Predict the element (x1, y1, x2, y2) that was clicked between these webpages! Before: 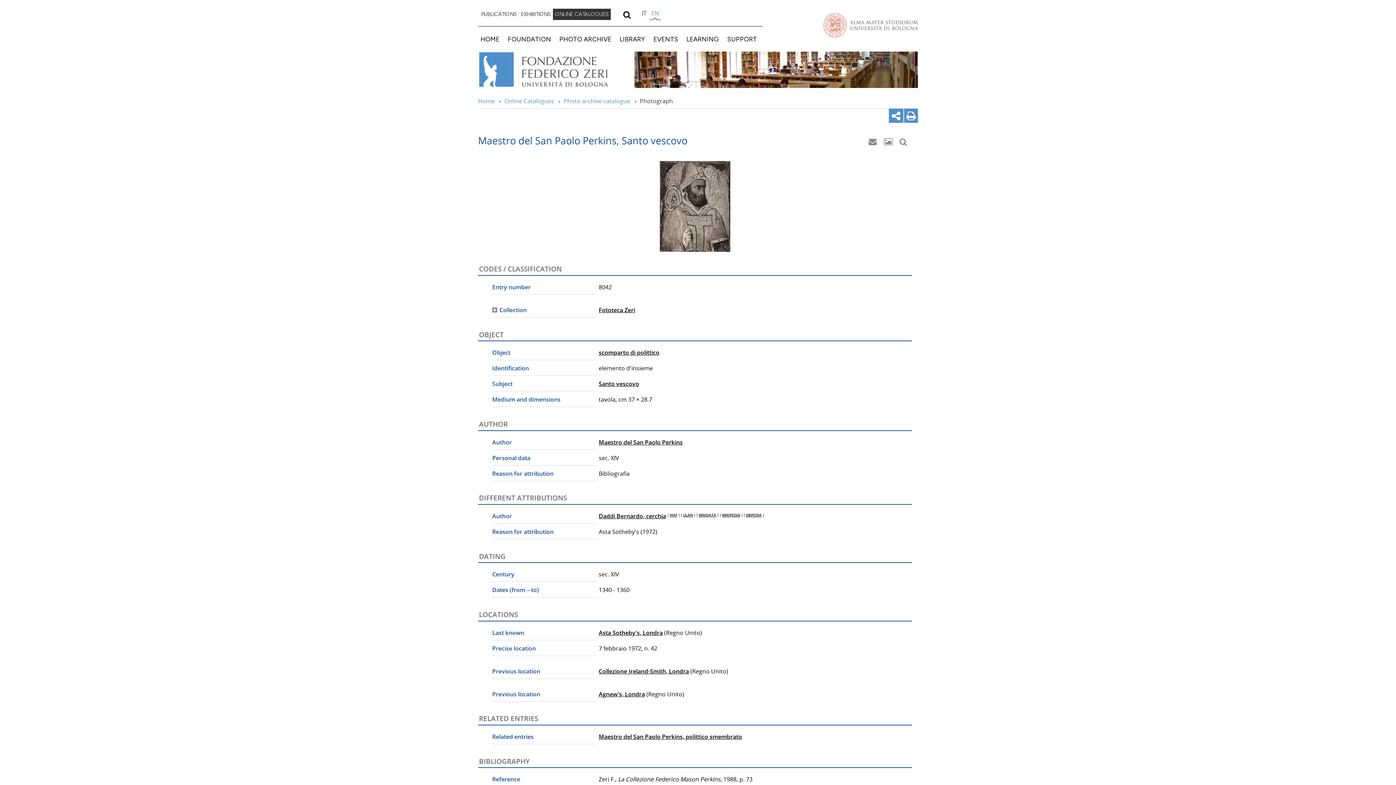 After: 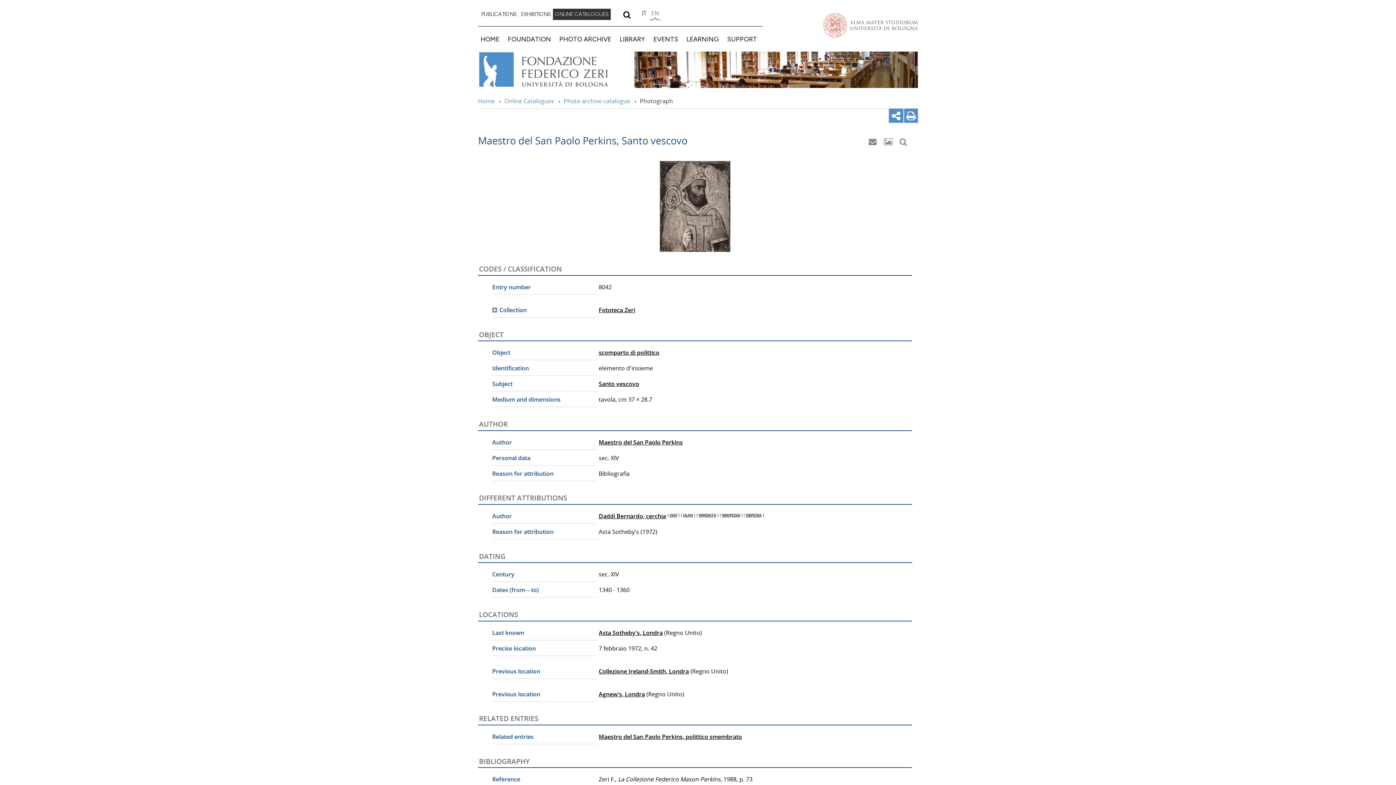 Action: label: WIKIPEDIA bbox: (722, 512, 740, 517)